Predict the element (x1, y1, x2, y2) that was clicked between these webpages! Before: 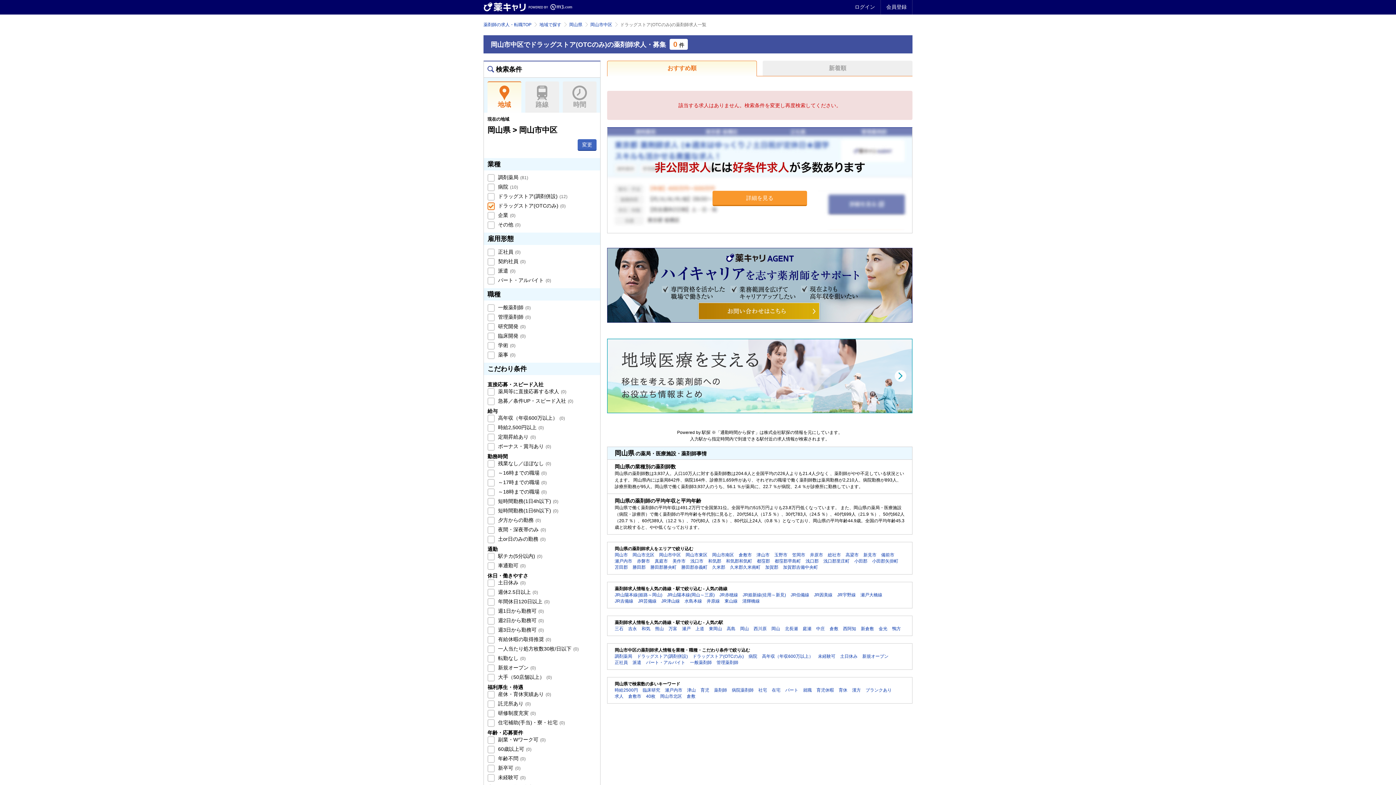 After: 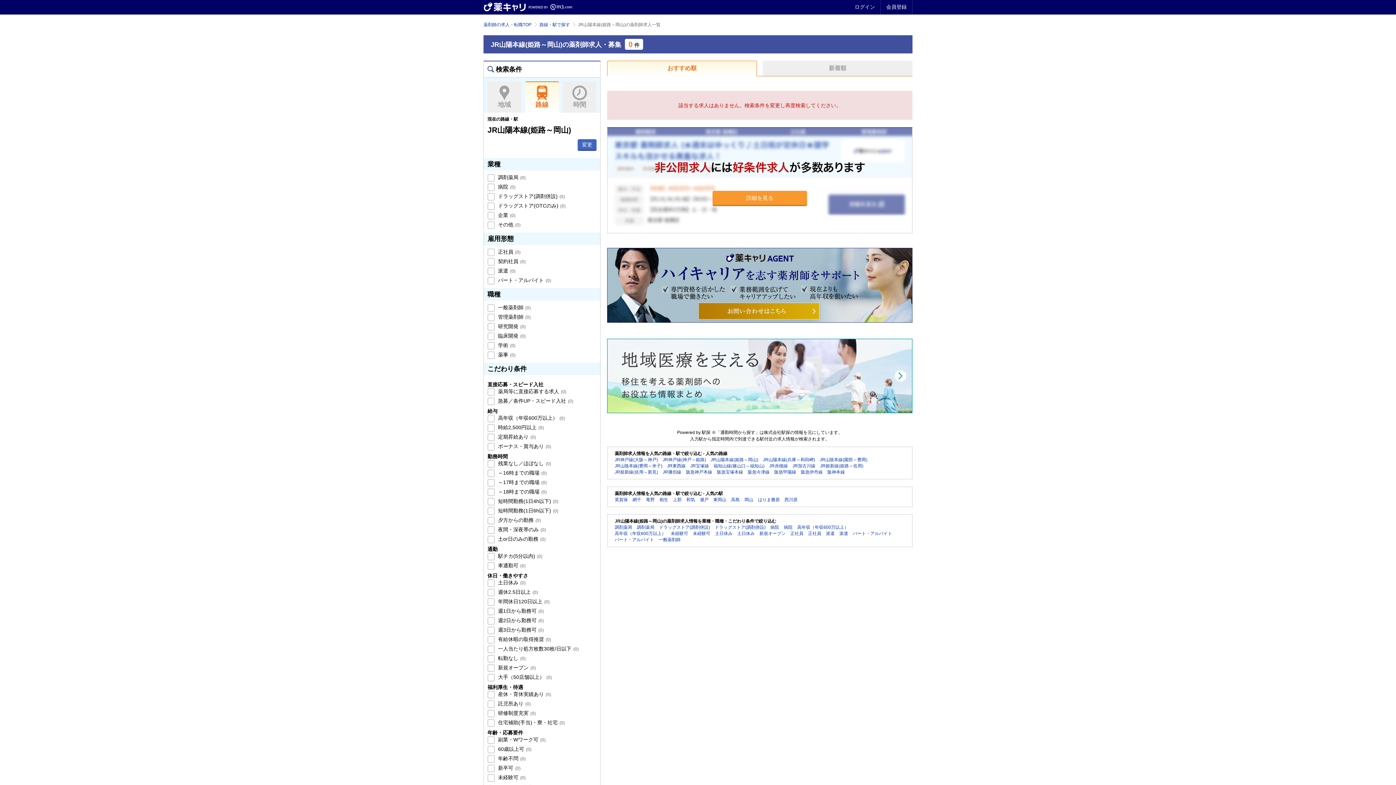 Action: bbox: (614, 592, 662, 597) label: JR山陽本線(姫路～岡山)